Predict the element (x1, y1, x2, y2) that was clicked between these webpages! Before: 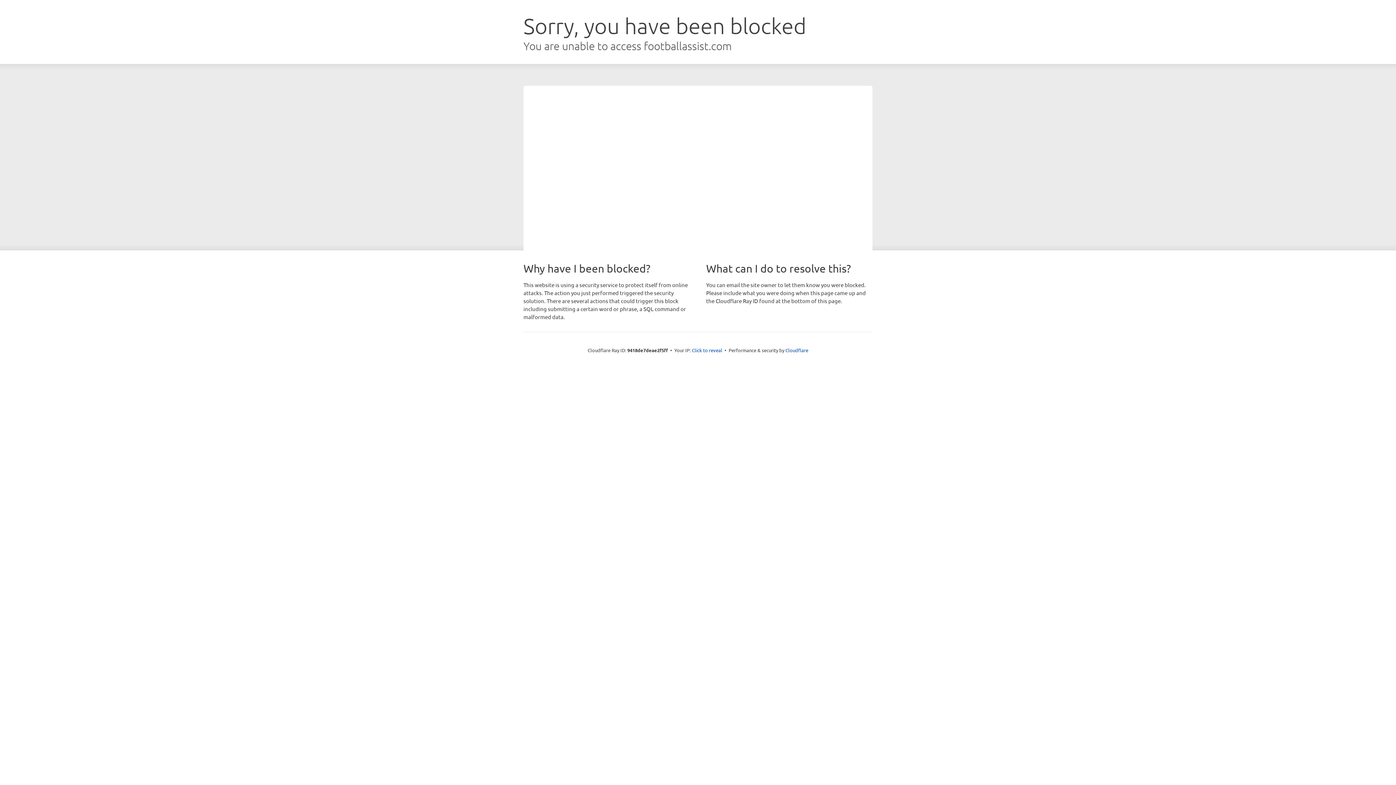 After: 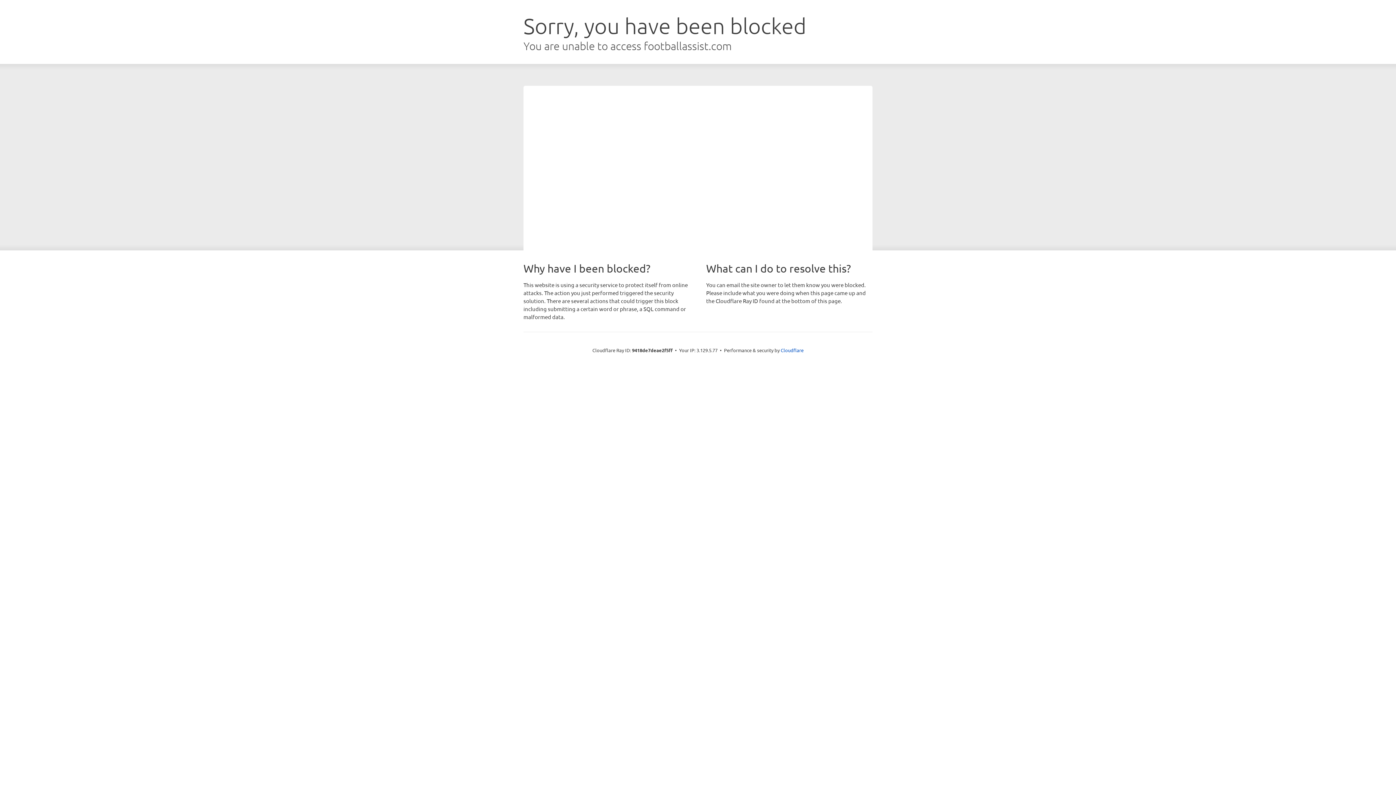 Action: bbox: (692, 346, 722, 353) label: Click to reveal